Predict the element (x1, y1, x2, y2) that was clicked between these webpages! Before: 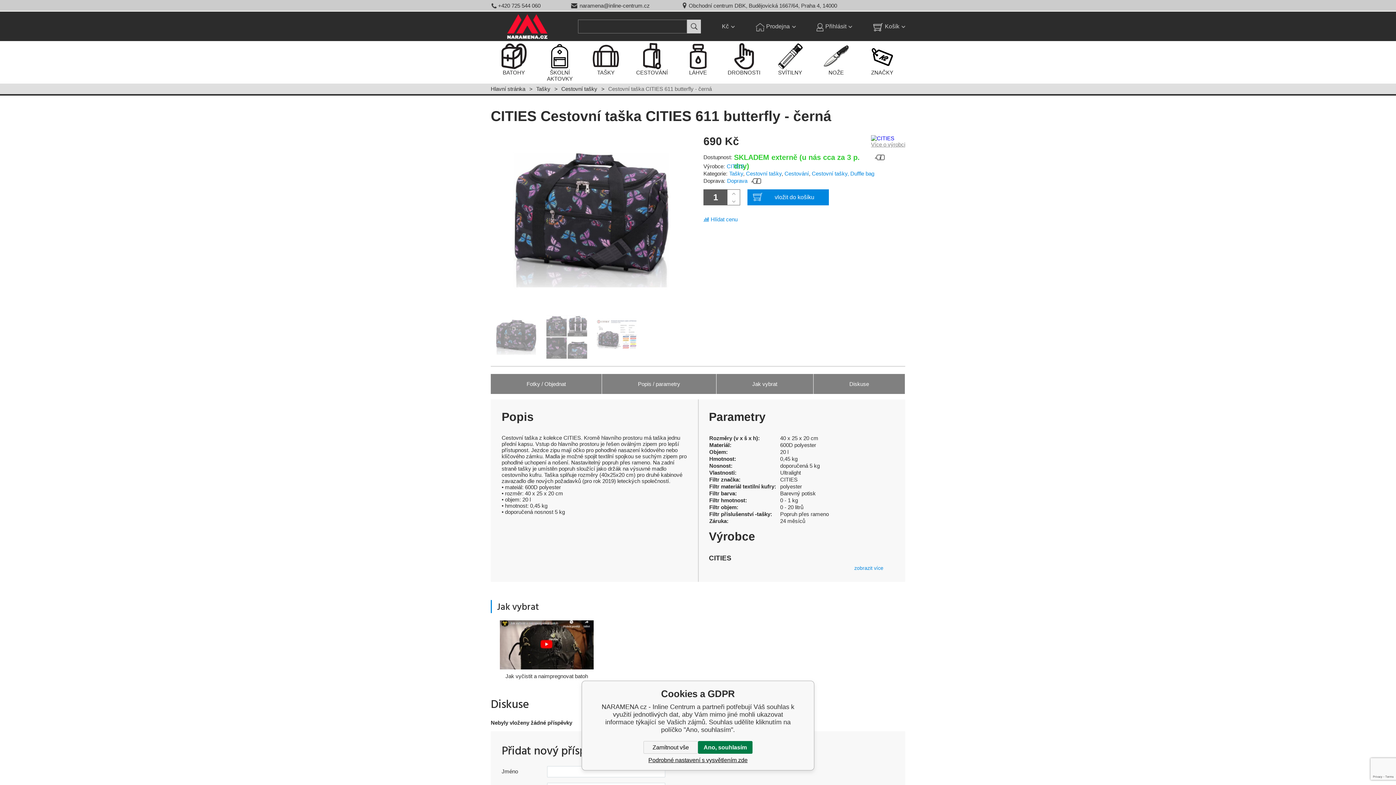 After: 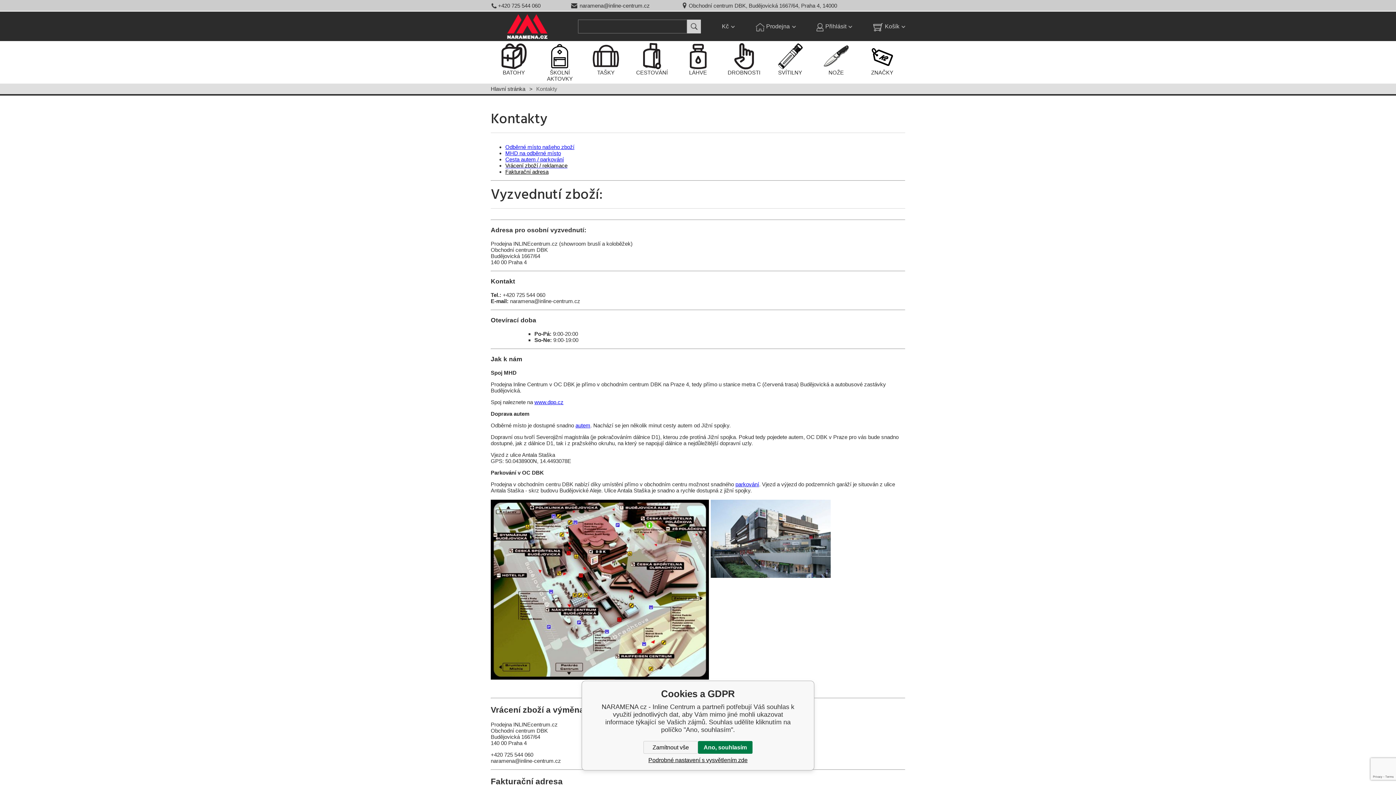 Action: bbox: (688, 2, 837, 8) label: Obchodní centrum DBK, Budějovická 1667/64, Praha 4, 14000